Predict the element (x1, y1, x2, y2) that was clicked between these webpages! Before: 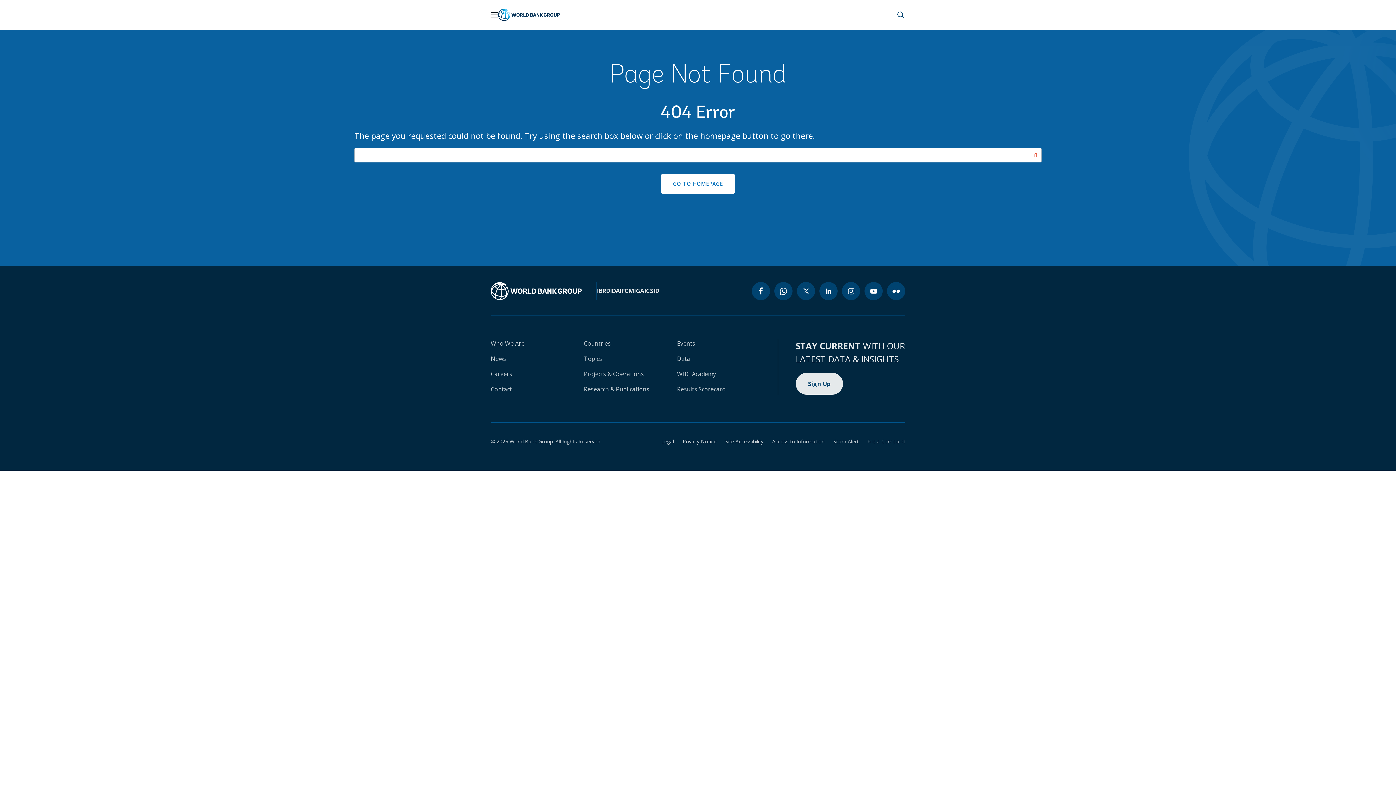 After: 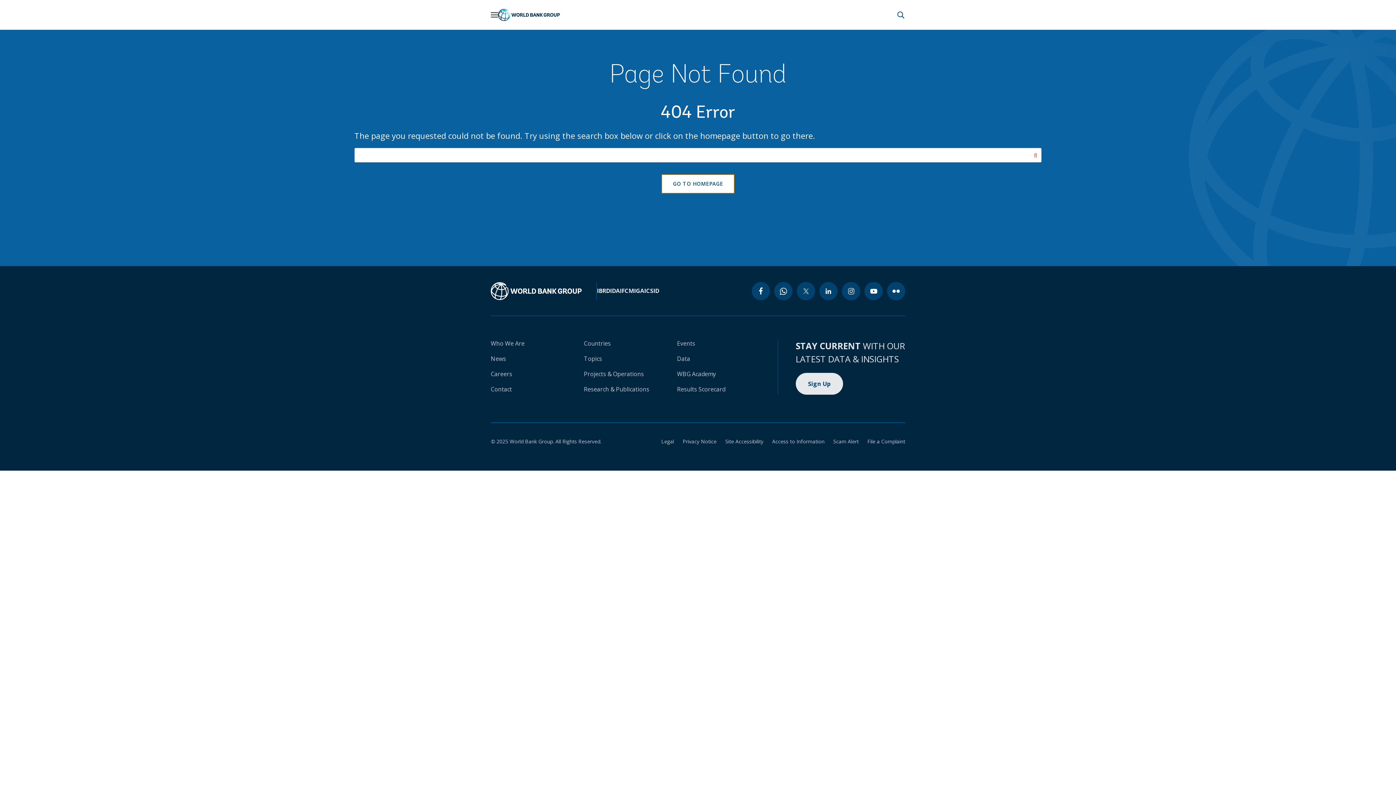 Action: label: GO TO HOMEPAGE bbox: (661, 174, 734, 193)